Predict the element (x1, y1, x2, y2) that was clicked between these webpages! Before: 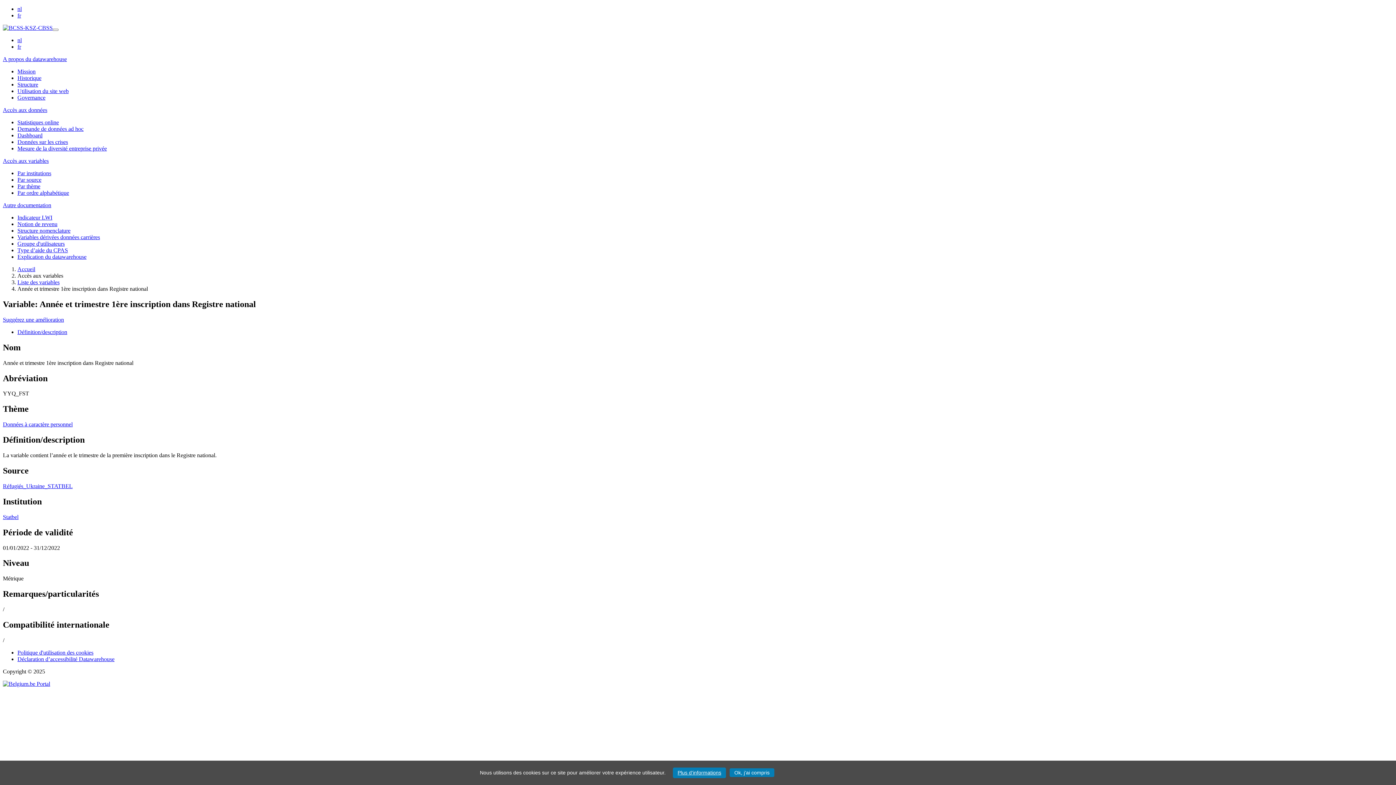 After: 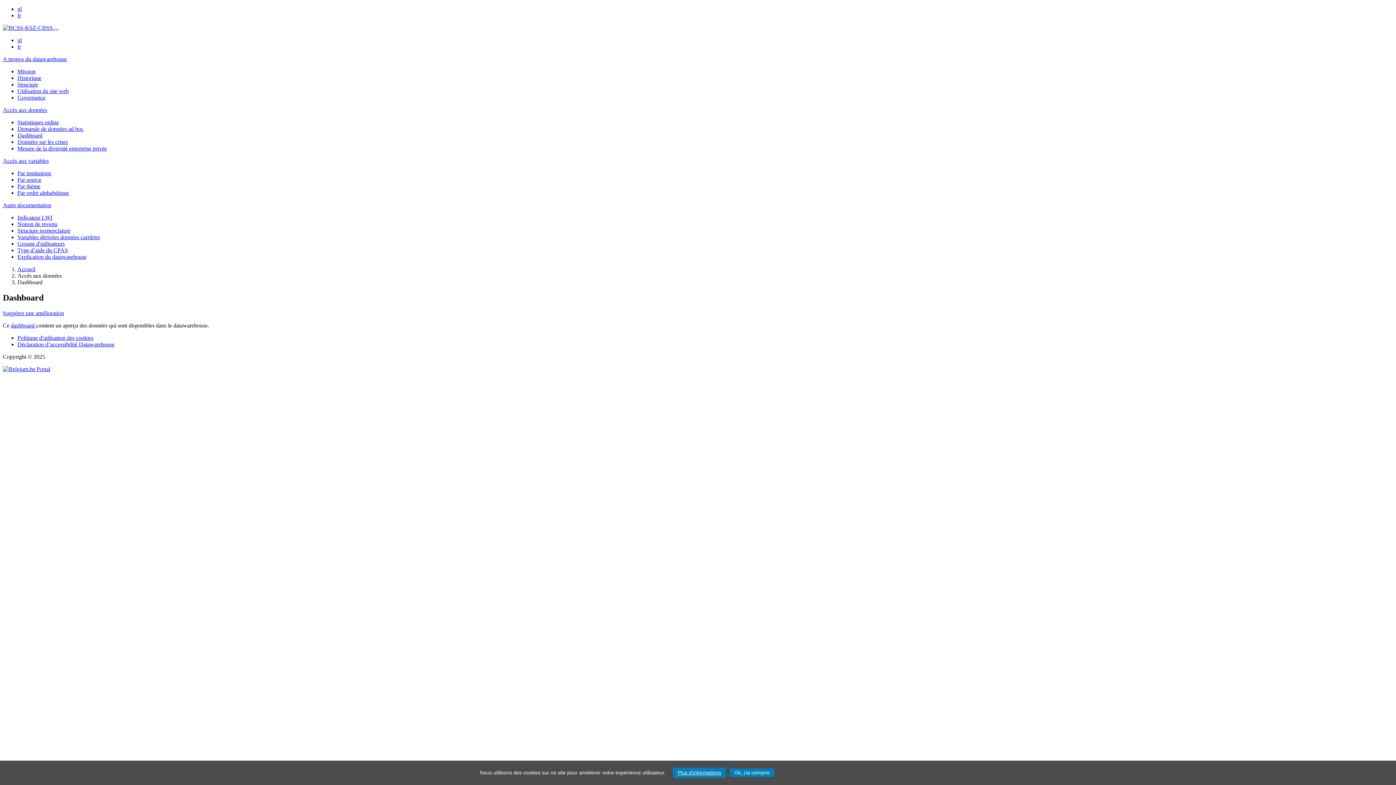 Action: bbox: (17, 132, 42, 138) label: Dashboard